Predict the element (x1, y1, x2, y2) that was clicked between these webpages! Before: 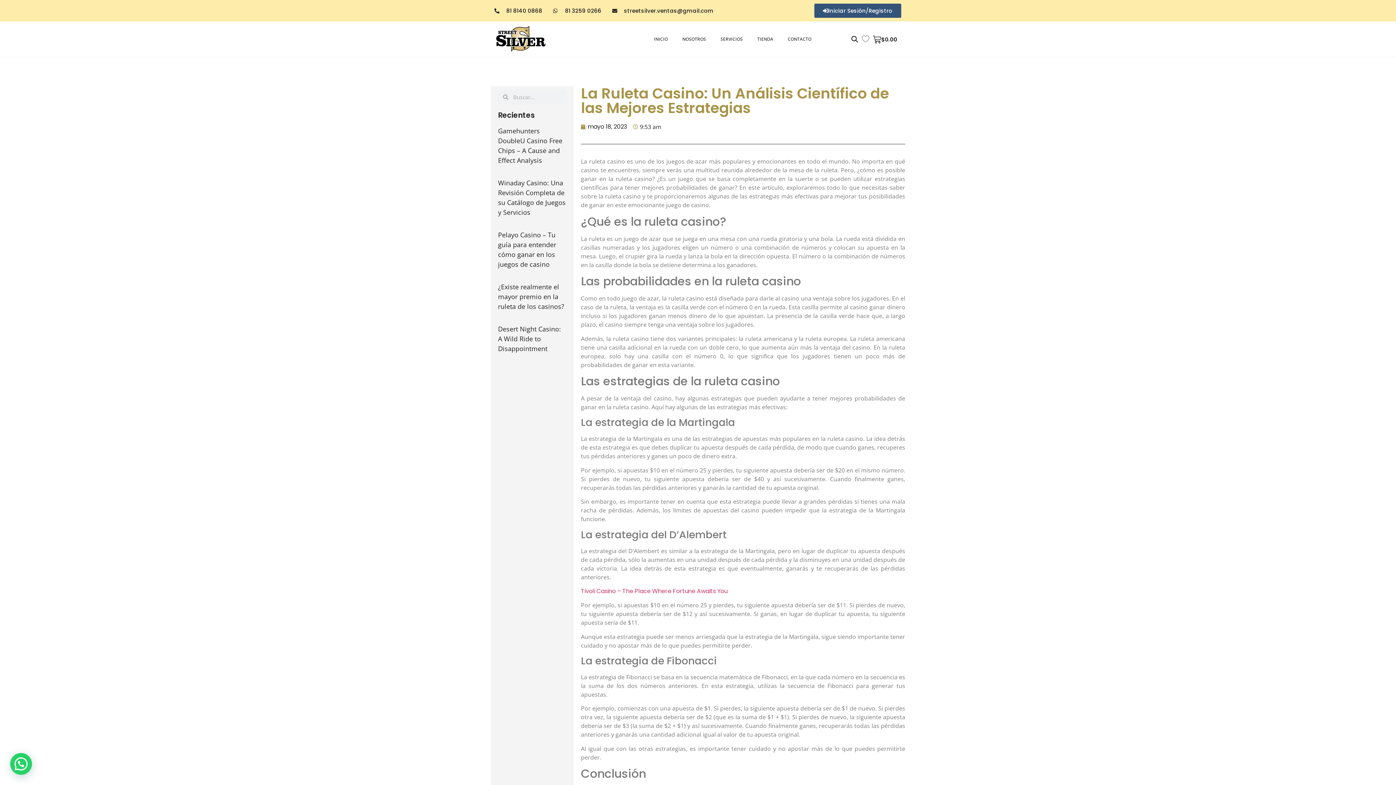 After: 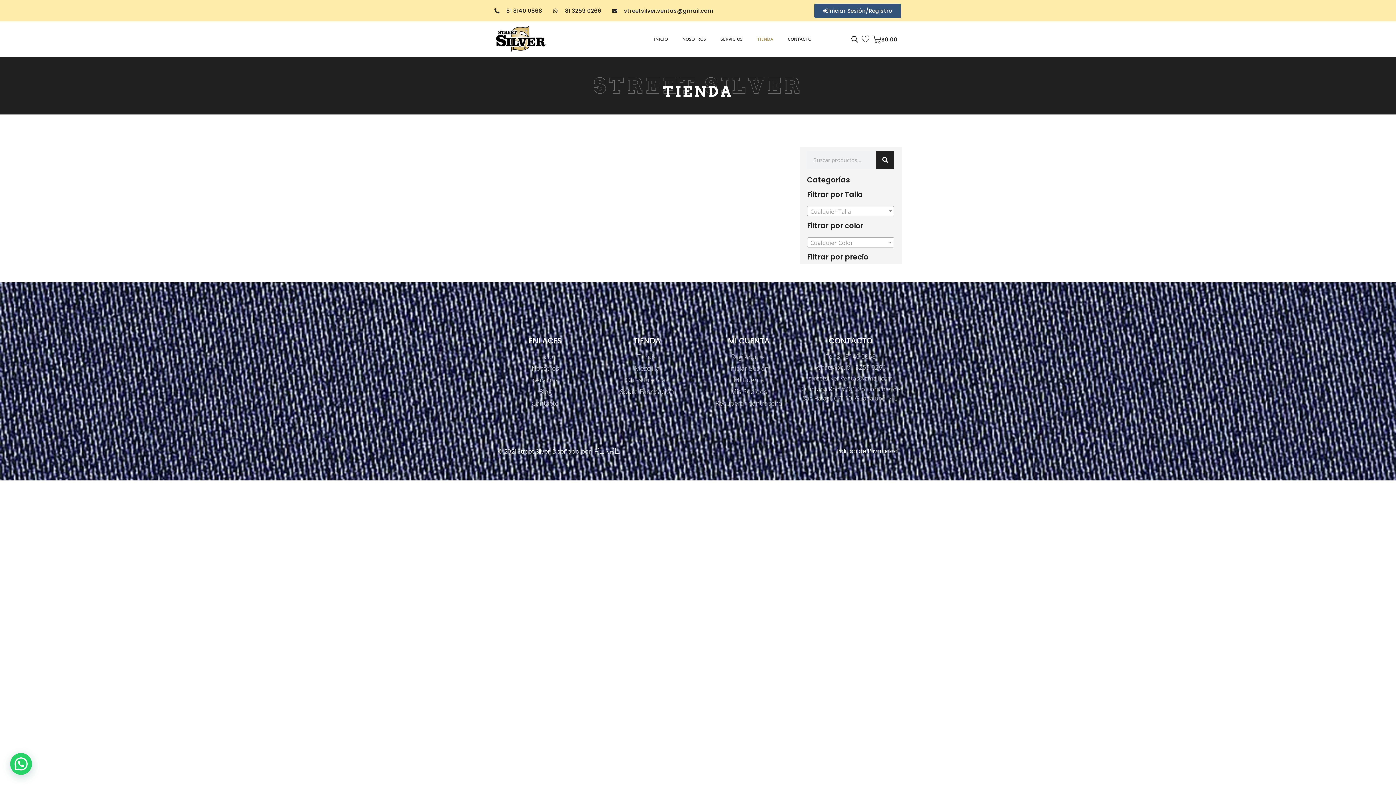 Action: bbox: (750, 28, 780, 49) label: TIENDA